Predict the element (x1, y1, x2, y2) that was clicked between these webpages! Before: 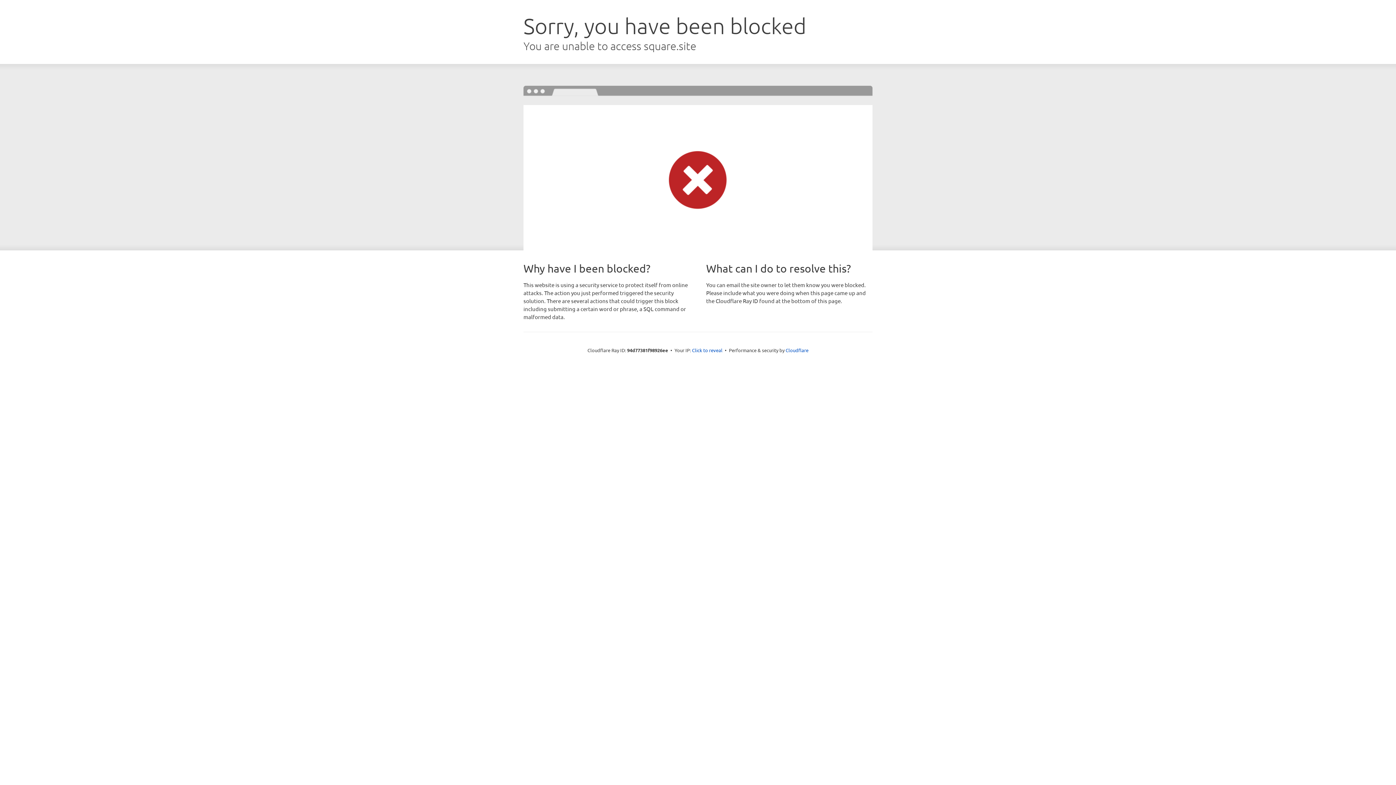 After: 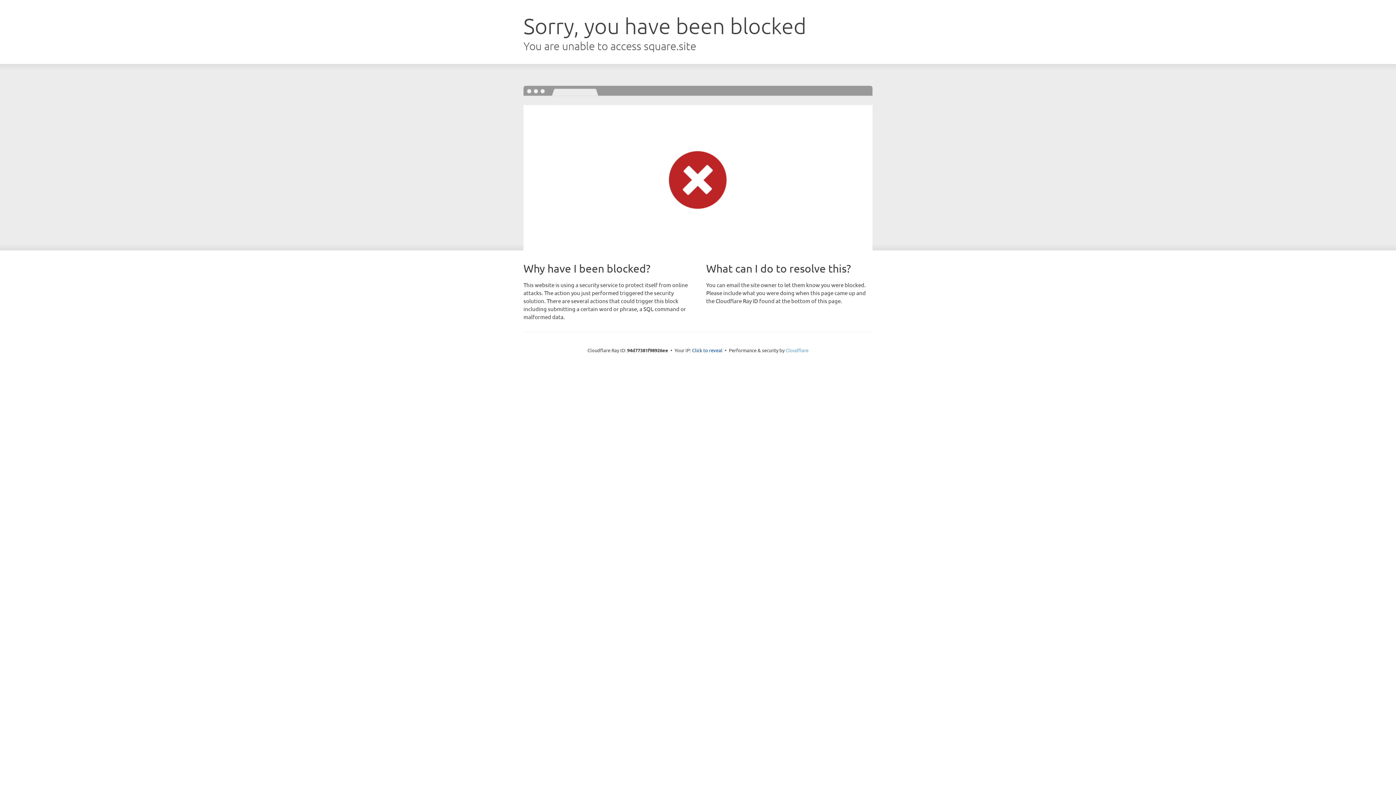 Action: bbox: (785, 347, 808, 353) label: Cloudflare